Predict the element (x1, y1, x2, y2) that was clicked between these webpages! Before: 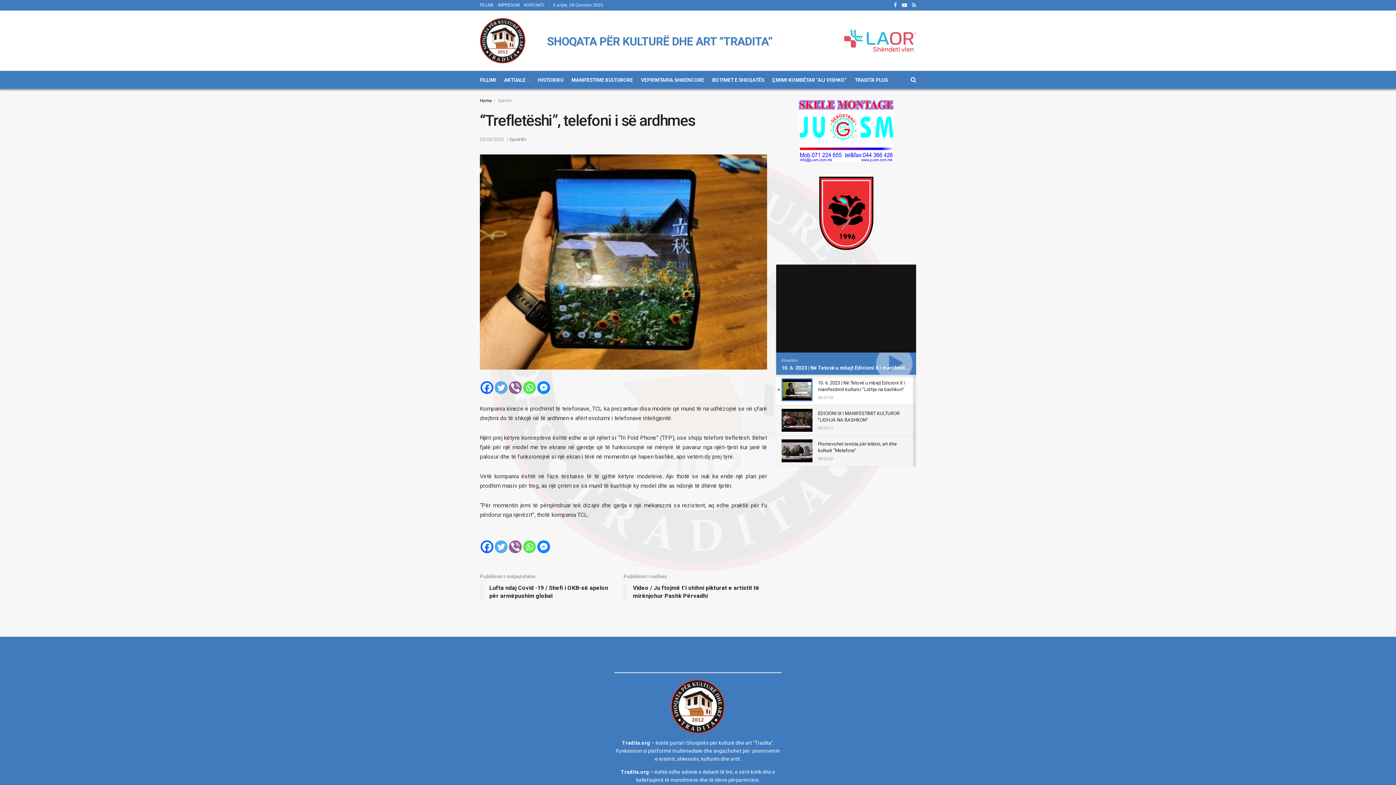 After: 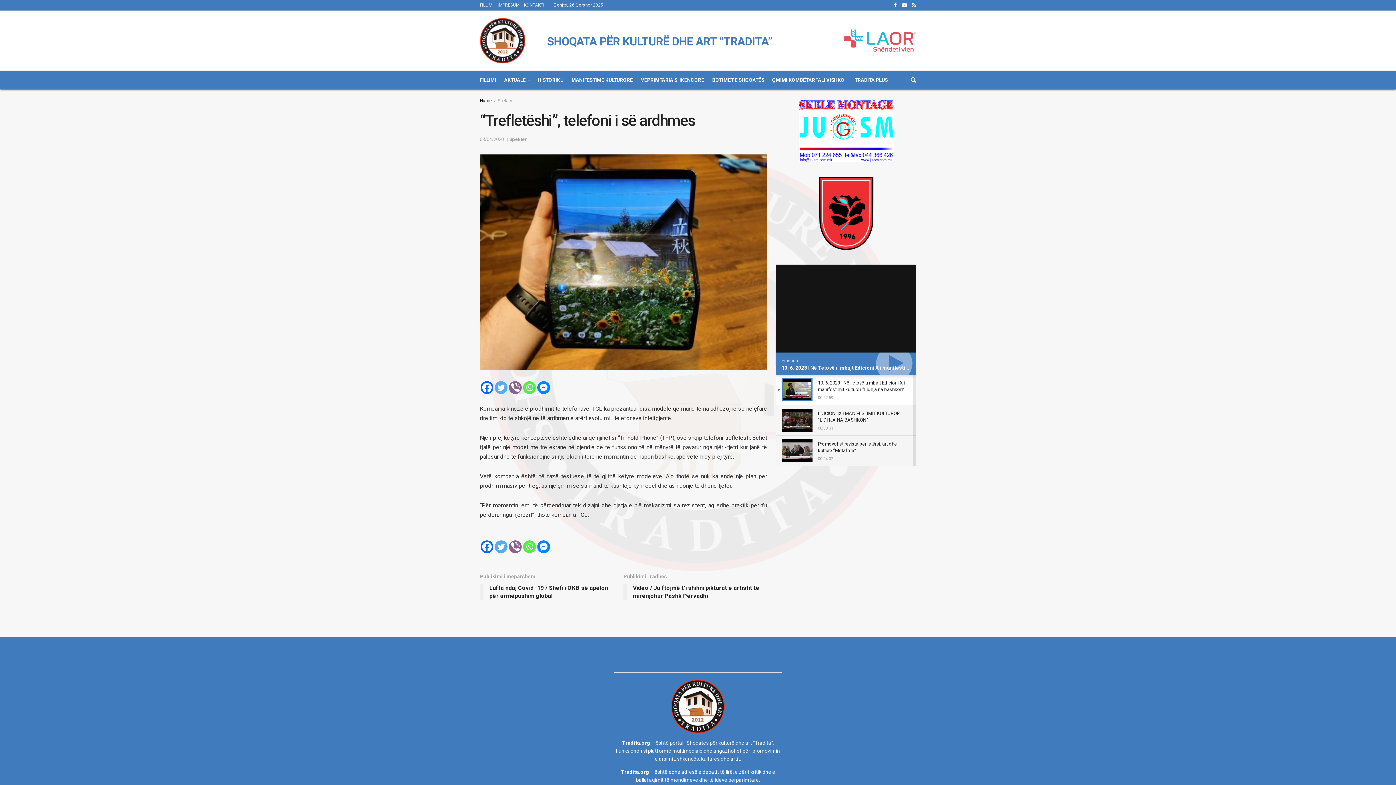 Action: bbox: (509, 381, 521, 394) label: Viber